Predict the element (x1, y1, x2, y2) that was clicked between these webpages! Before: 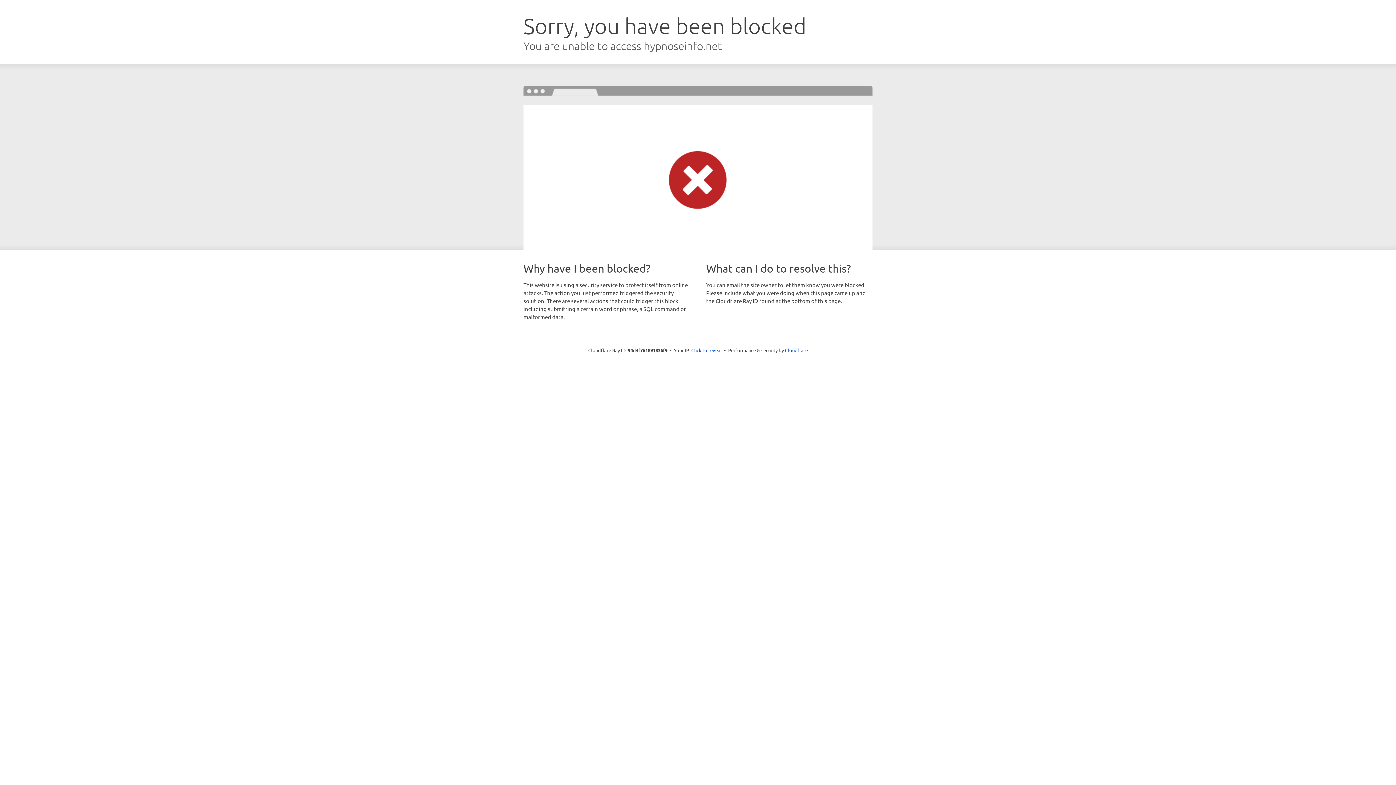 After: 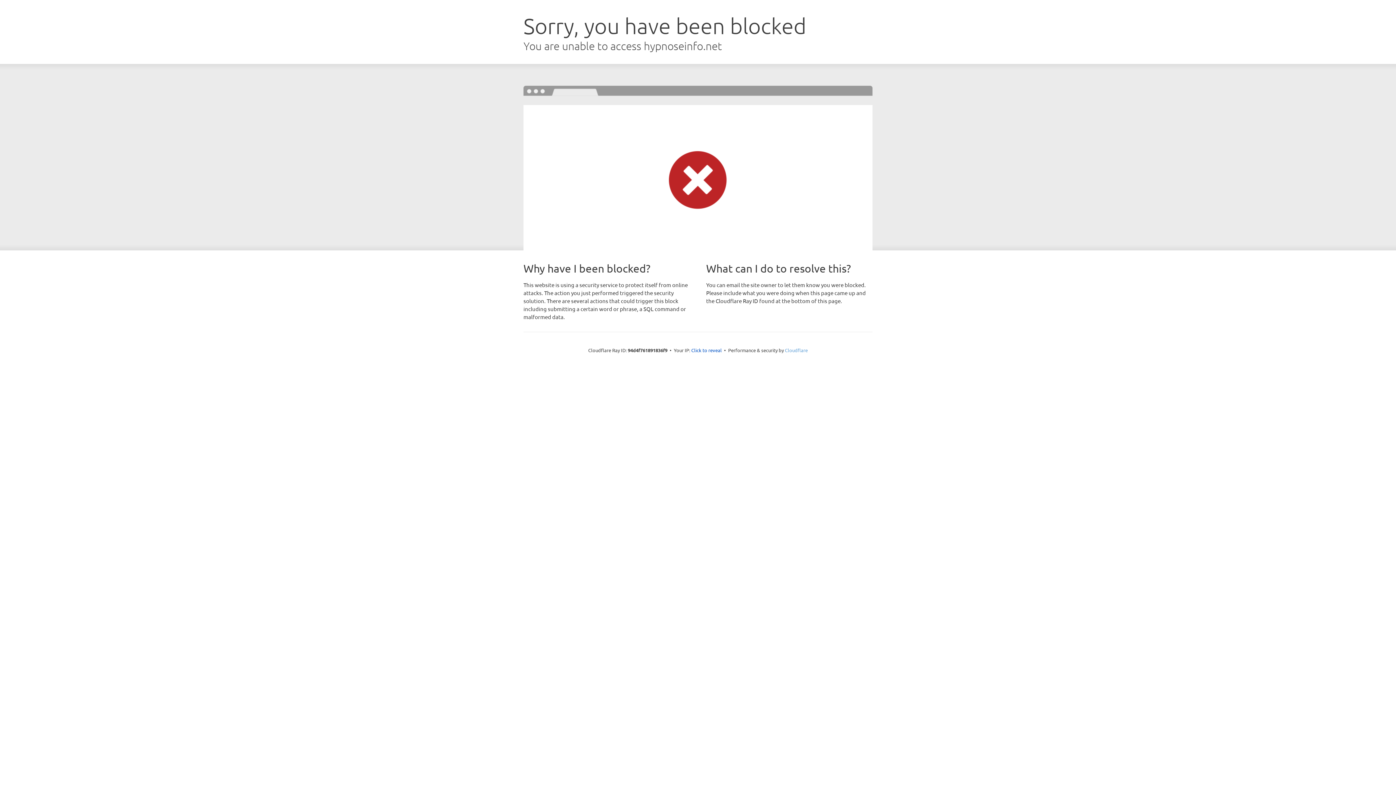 Action: label: Cloudflare bbox: (785, 347, 808, 353)